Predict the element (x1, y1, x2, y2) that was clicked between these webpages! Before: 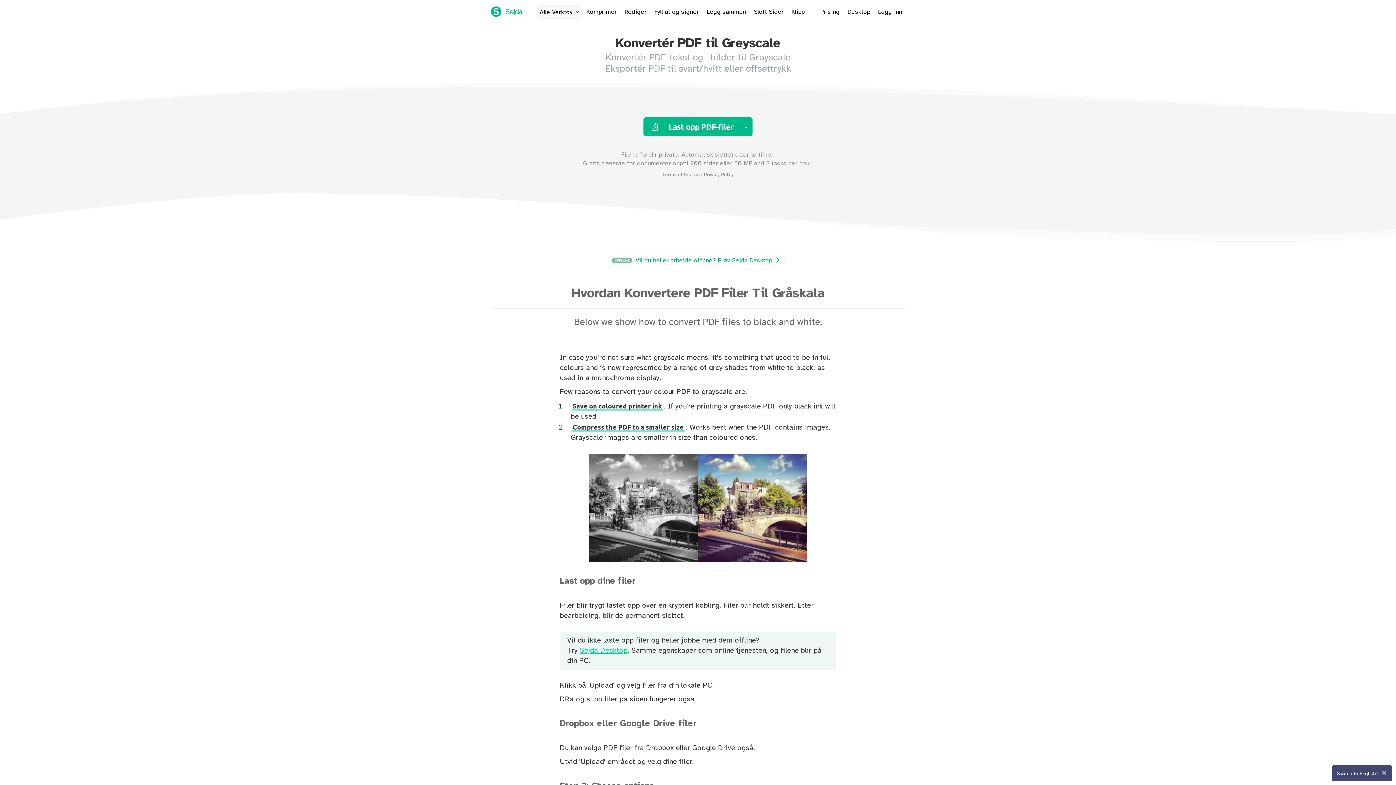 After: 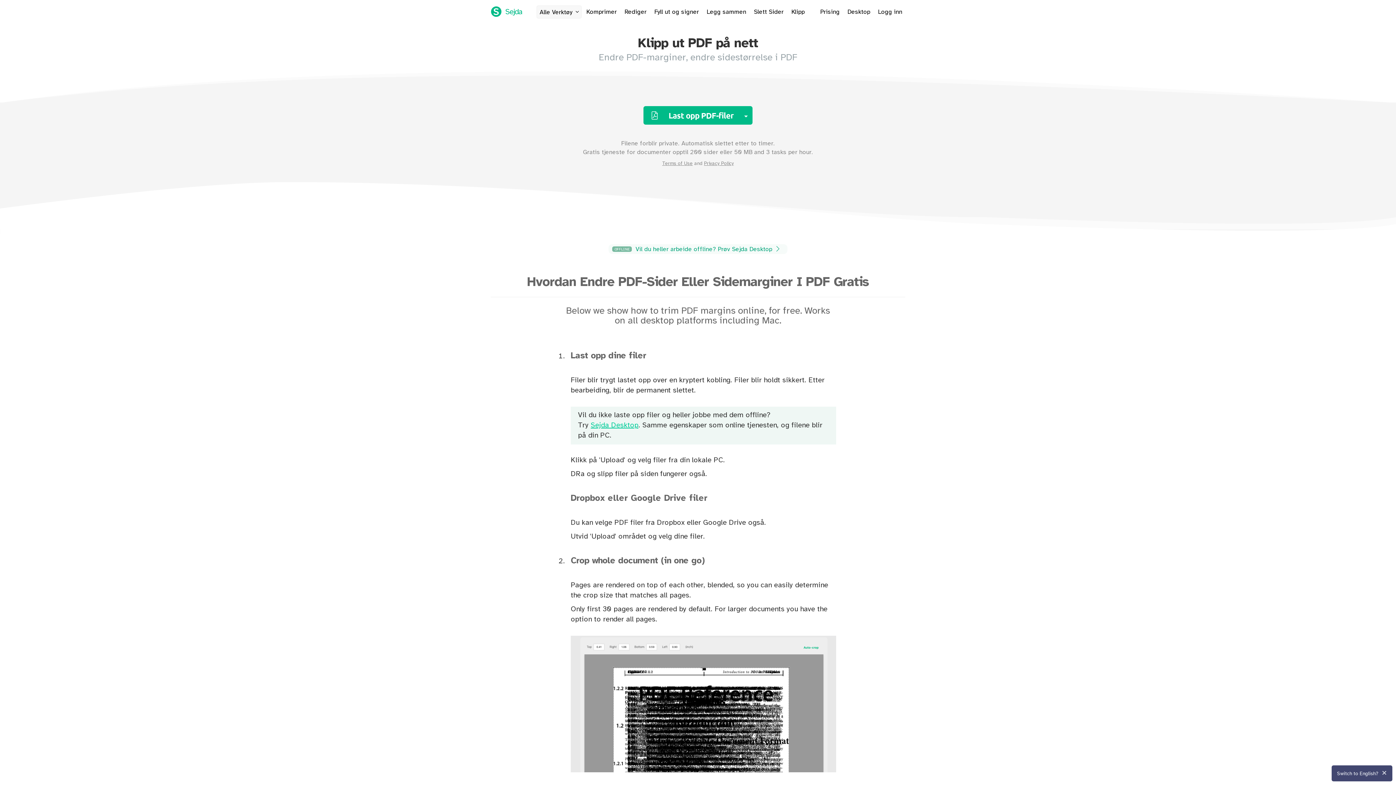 Action: bbox: (788, 5, 807, 18) label: Klipp